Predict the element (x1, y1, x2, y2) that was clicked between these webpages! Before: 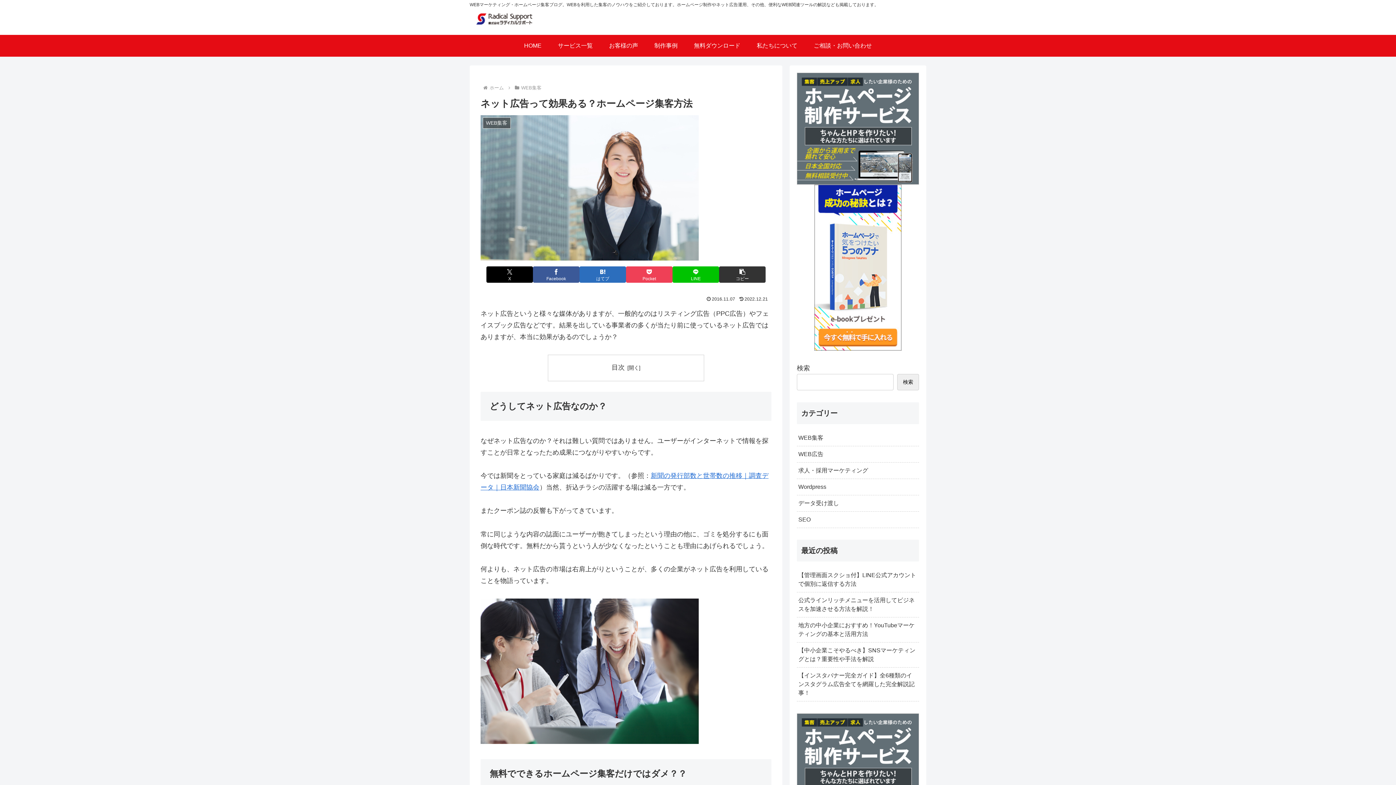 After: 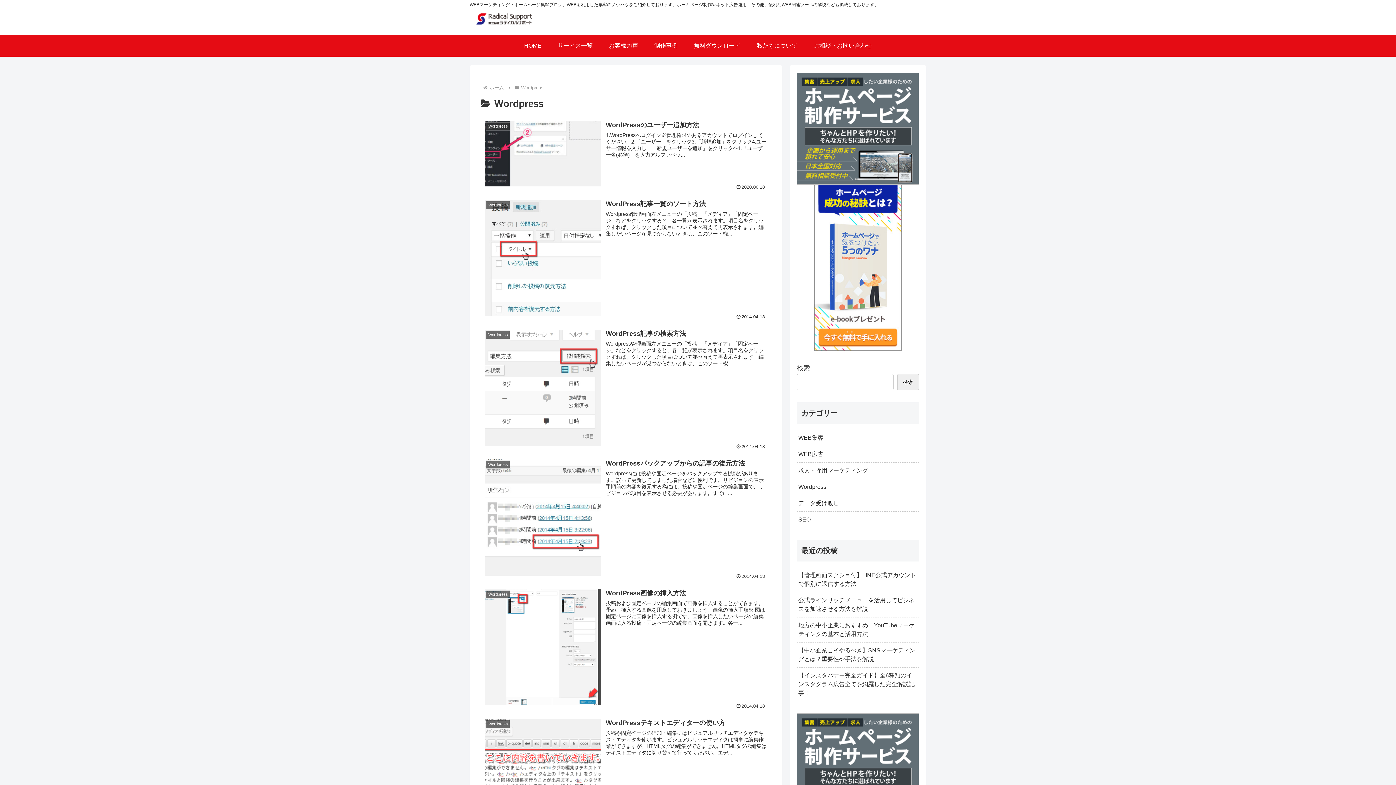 Action: label: Wordpress bbox: (797, 479, 919, 495)